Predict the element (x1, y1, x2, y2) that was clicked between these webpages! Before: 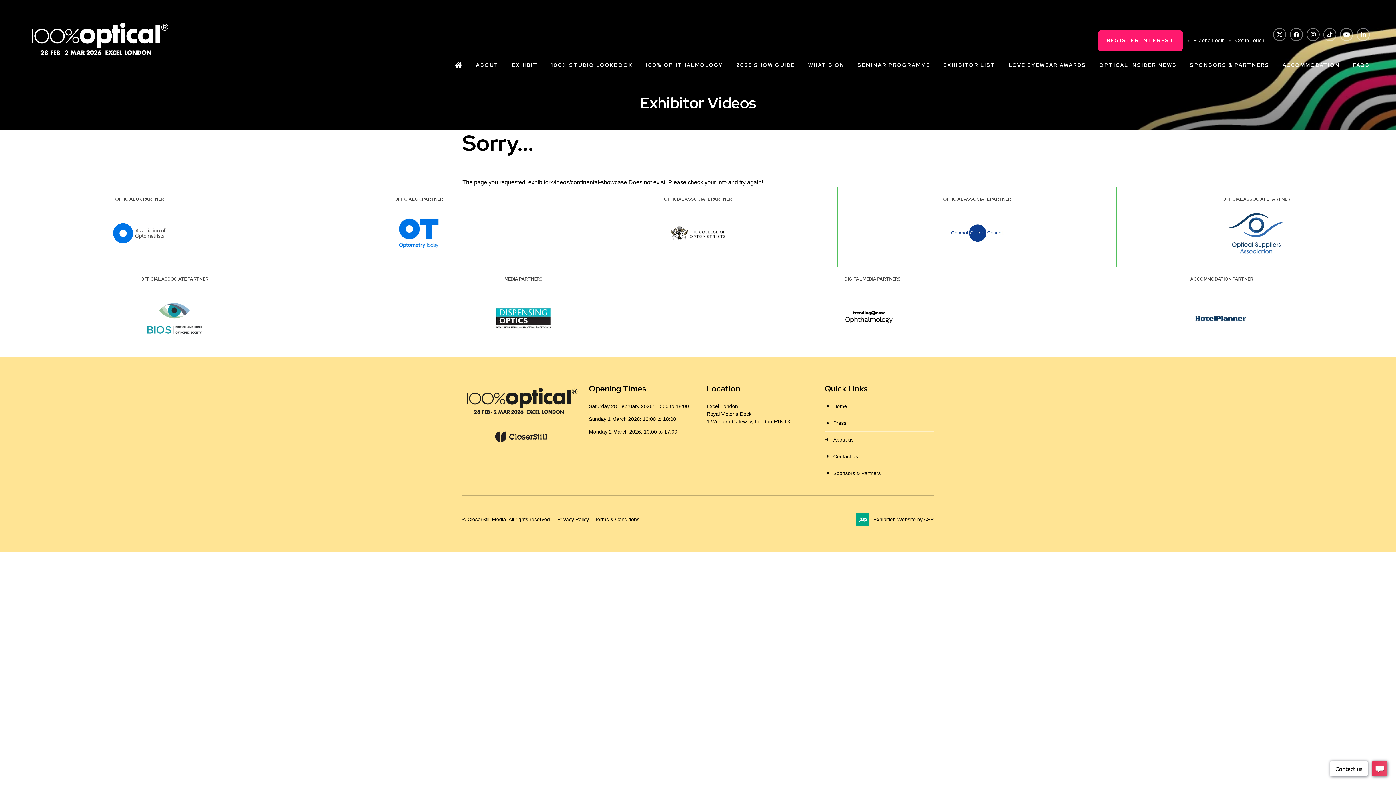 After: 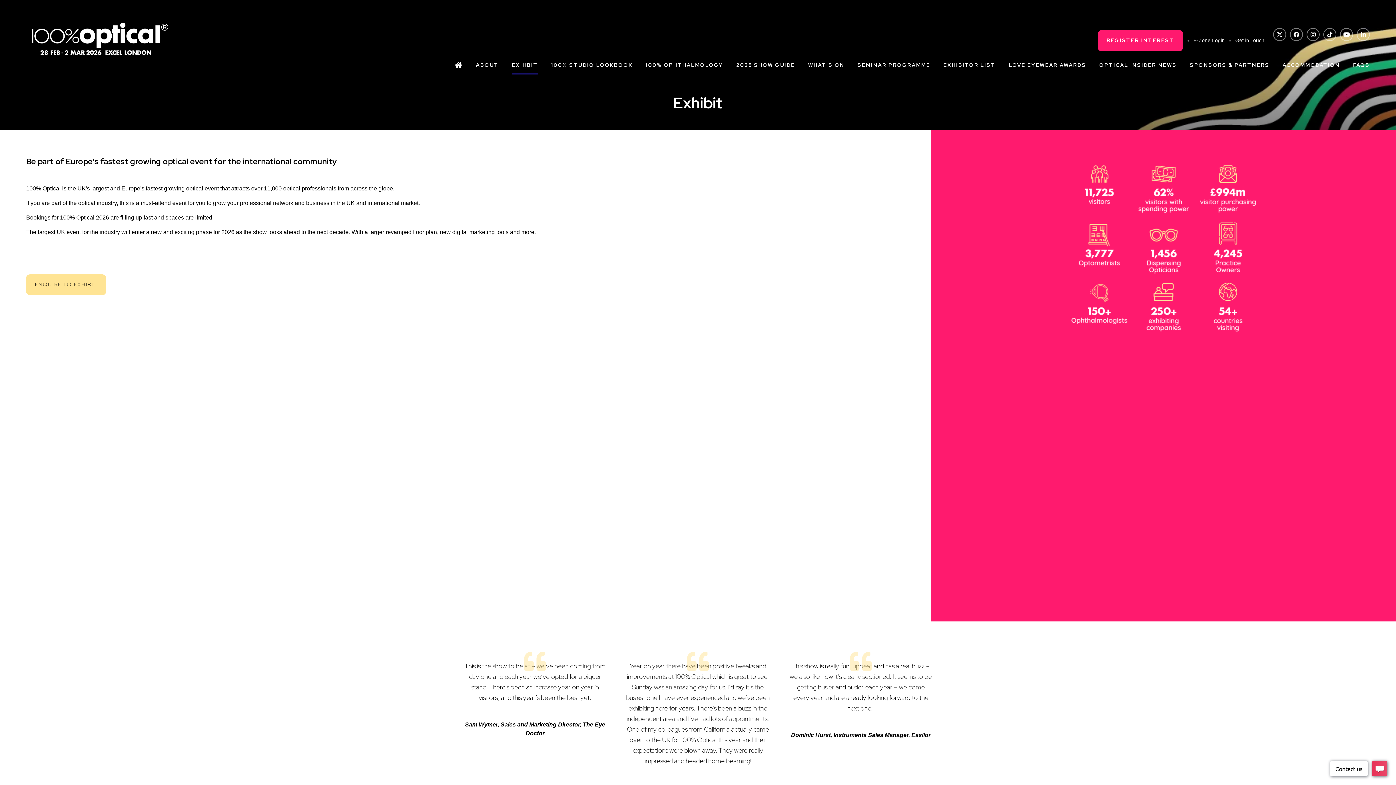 Action: bbox: (512, 57, 538, 74) label: EXHIBIT